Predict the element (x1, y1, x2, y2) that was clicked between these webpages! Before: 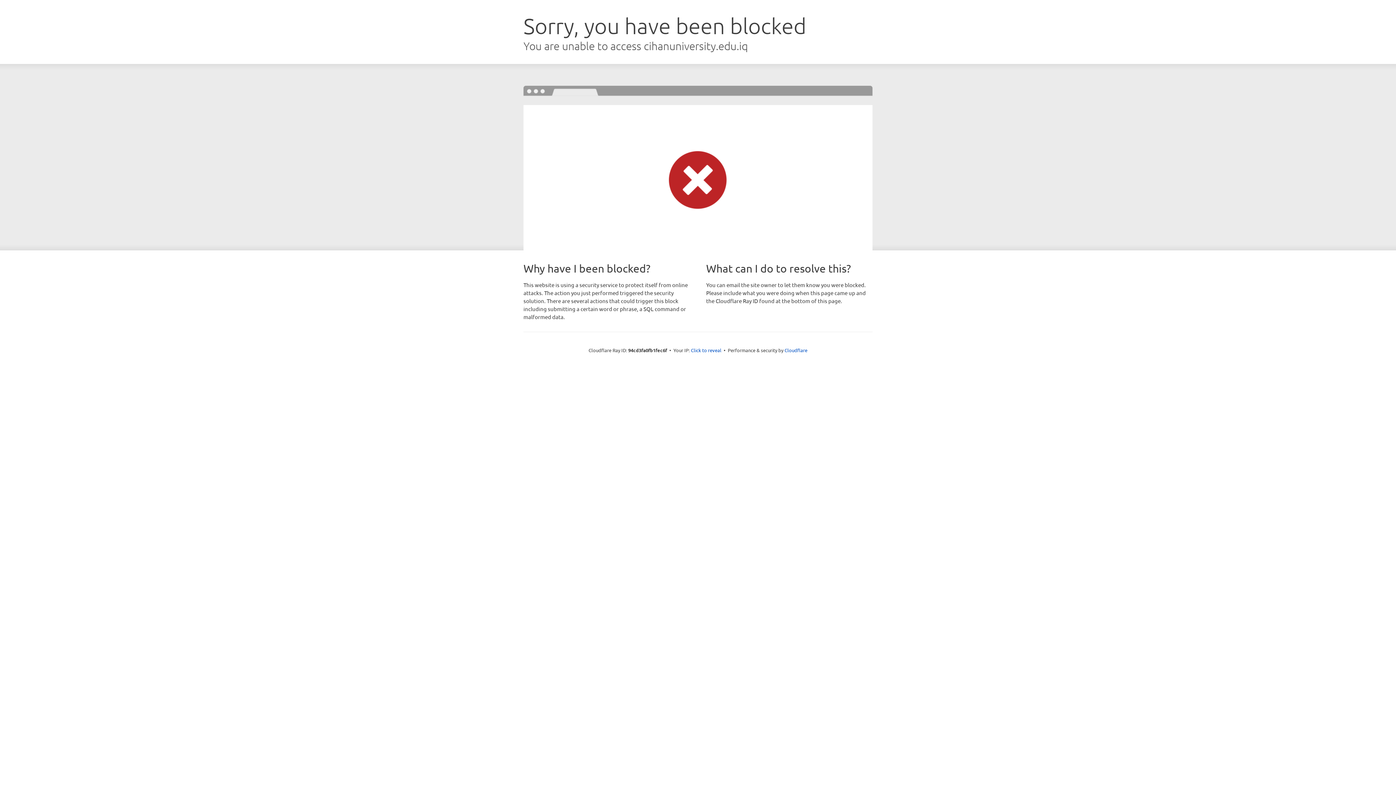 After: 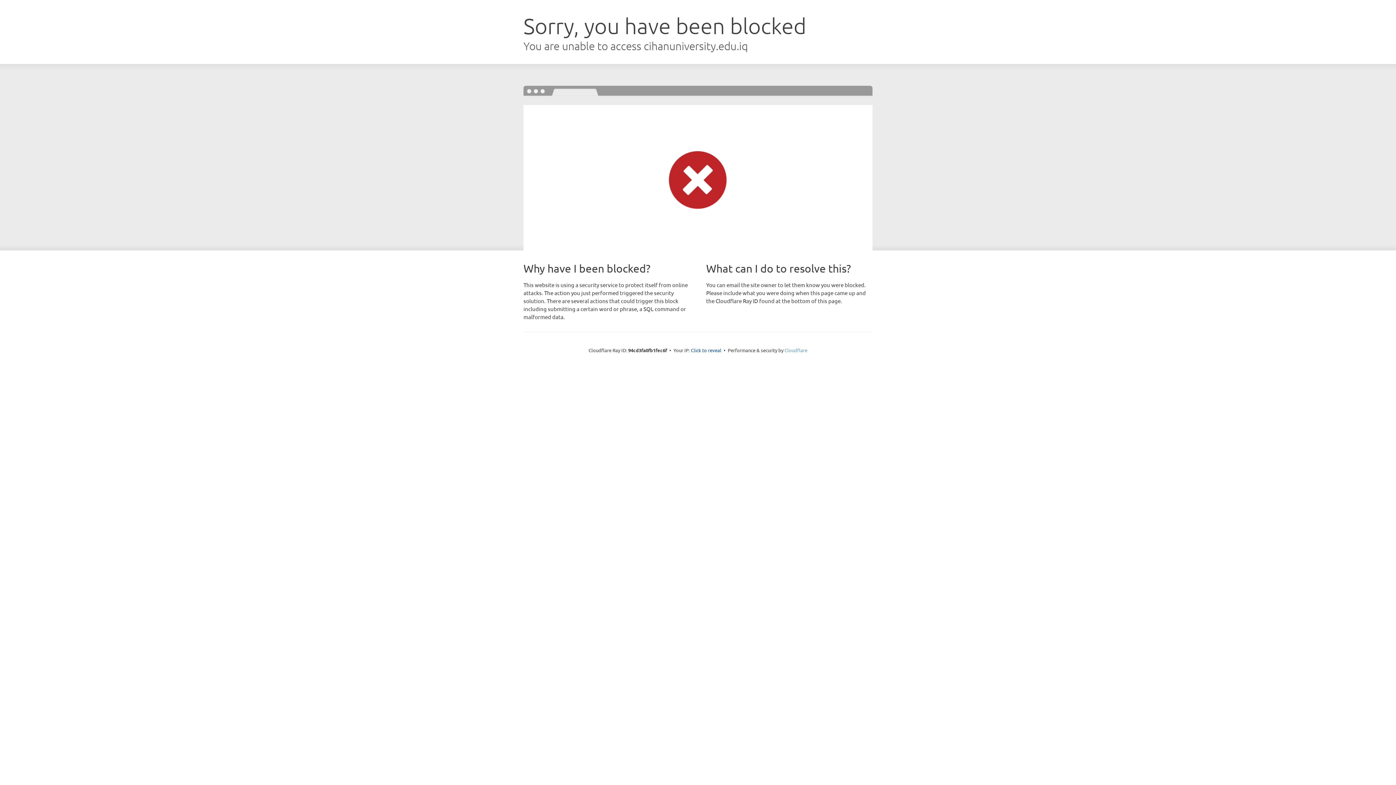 Action: bbox: (784, 347, 807, 353) label: Cloudflare